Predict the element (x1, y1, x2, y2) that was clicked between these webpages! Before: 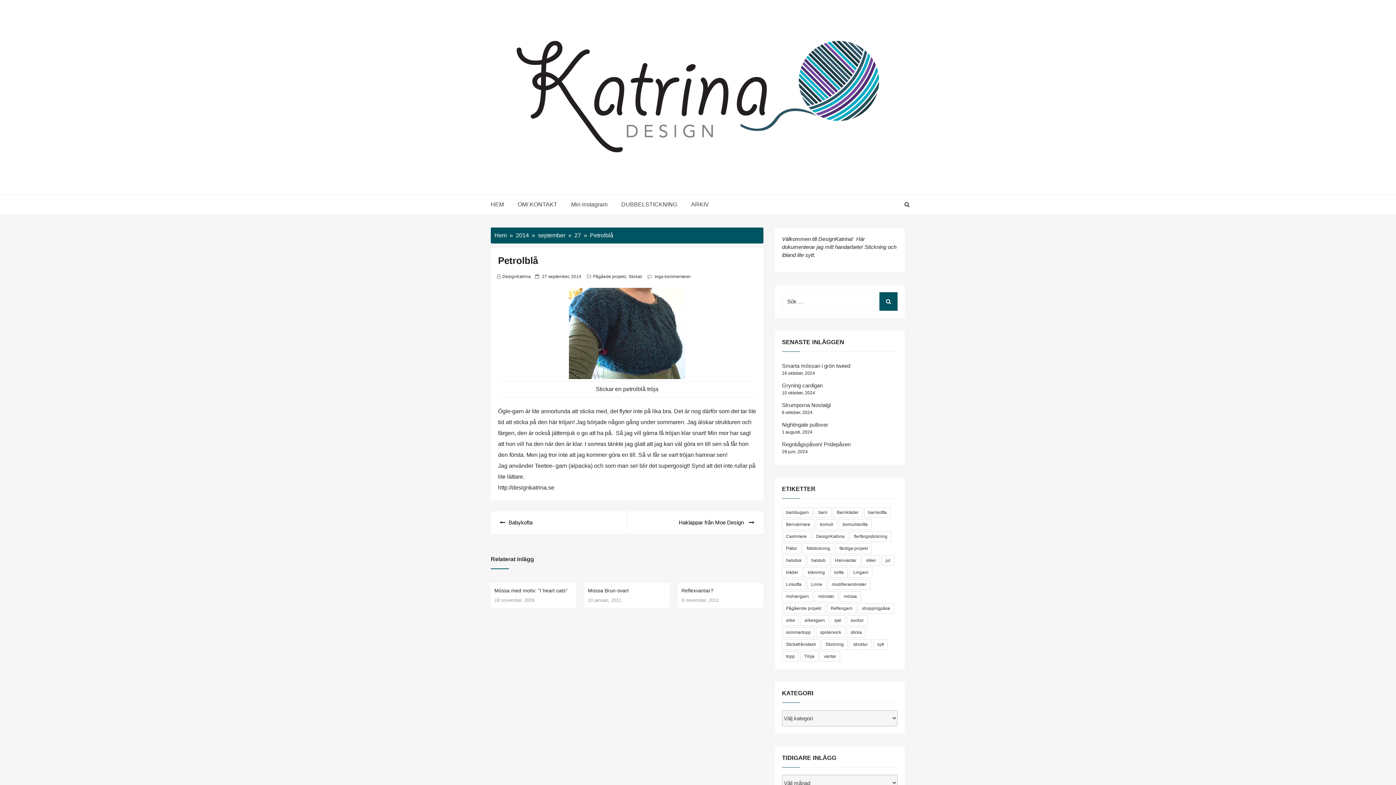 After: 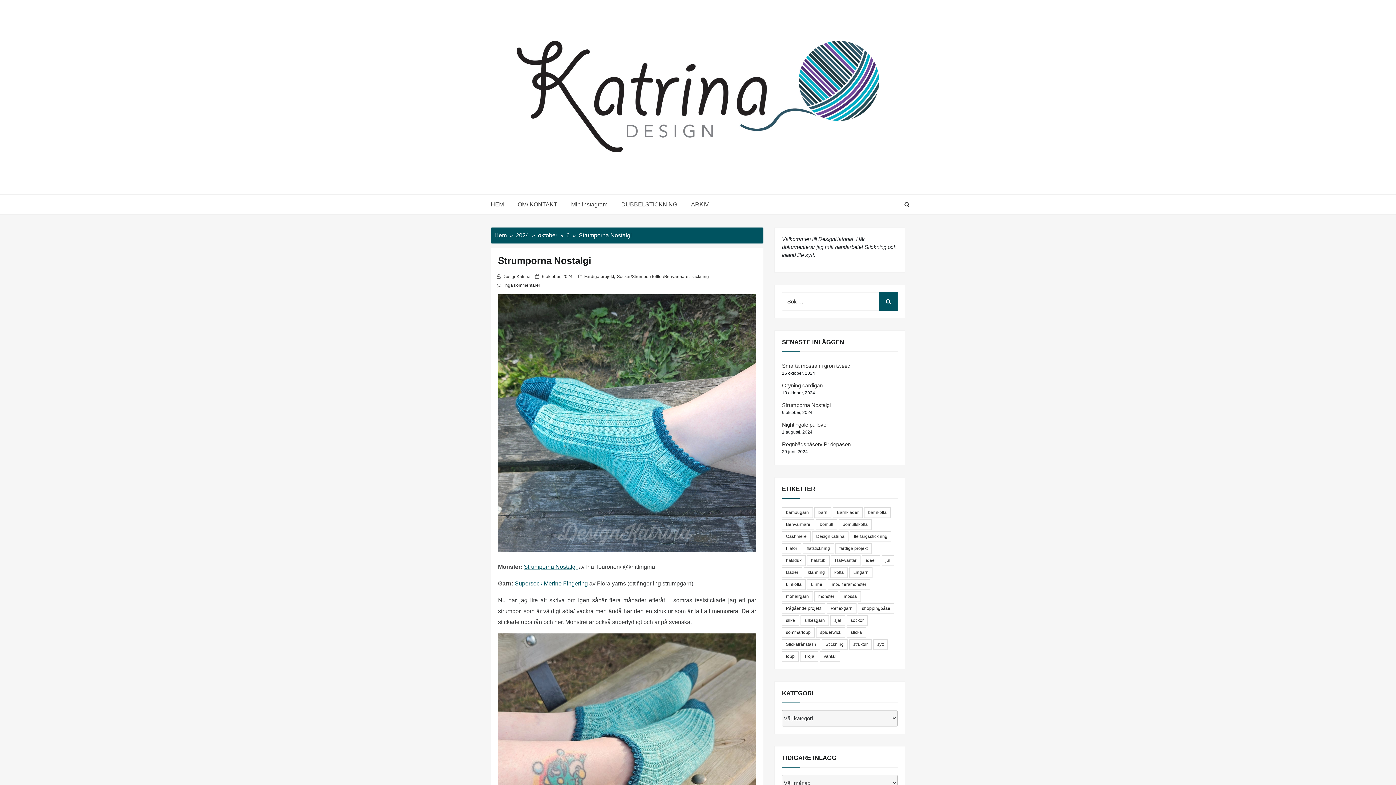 Action: bbox: (782, 402, 830, 408) label: Strumporna Nostalgi